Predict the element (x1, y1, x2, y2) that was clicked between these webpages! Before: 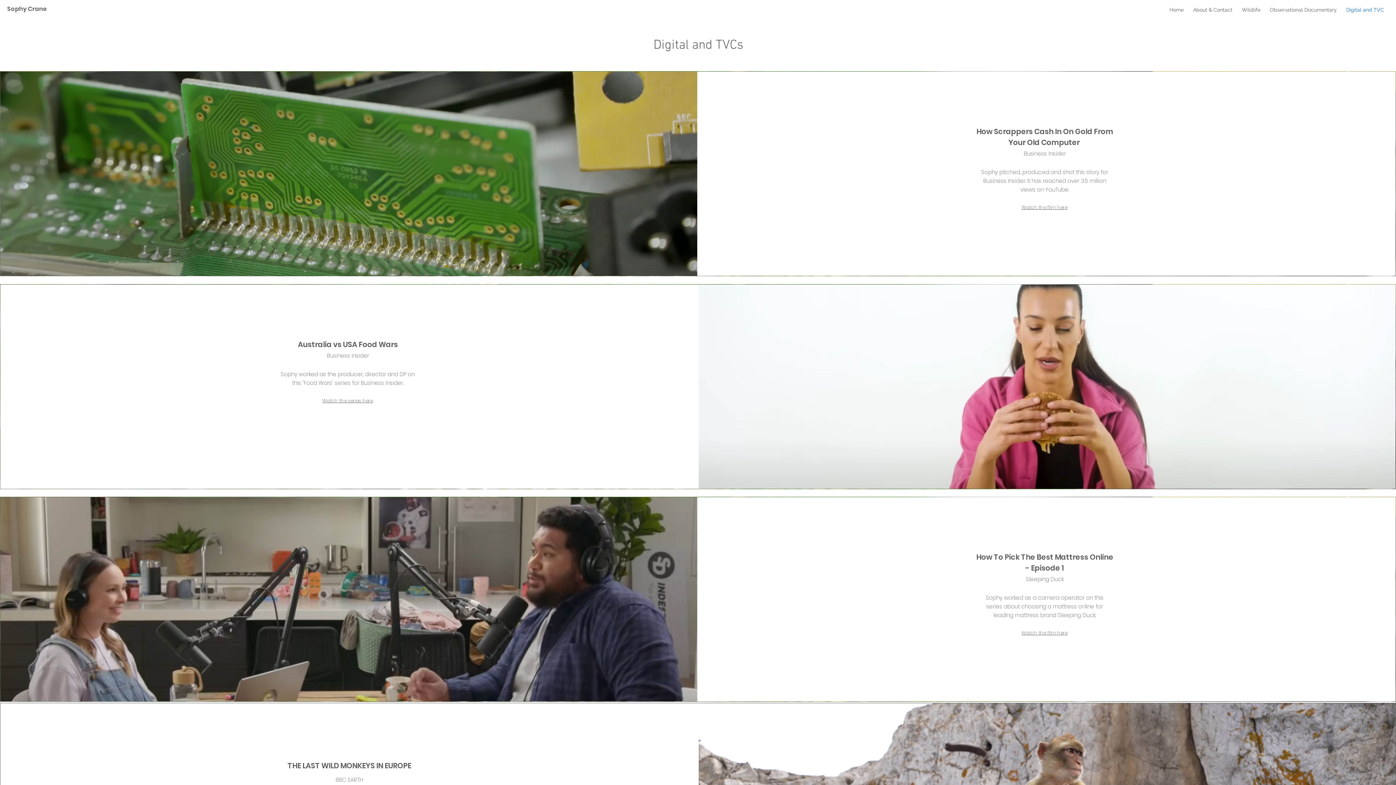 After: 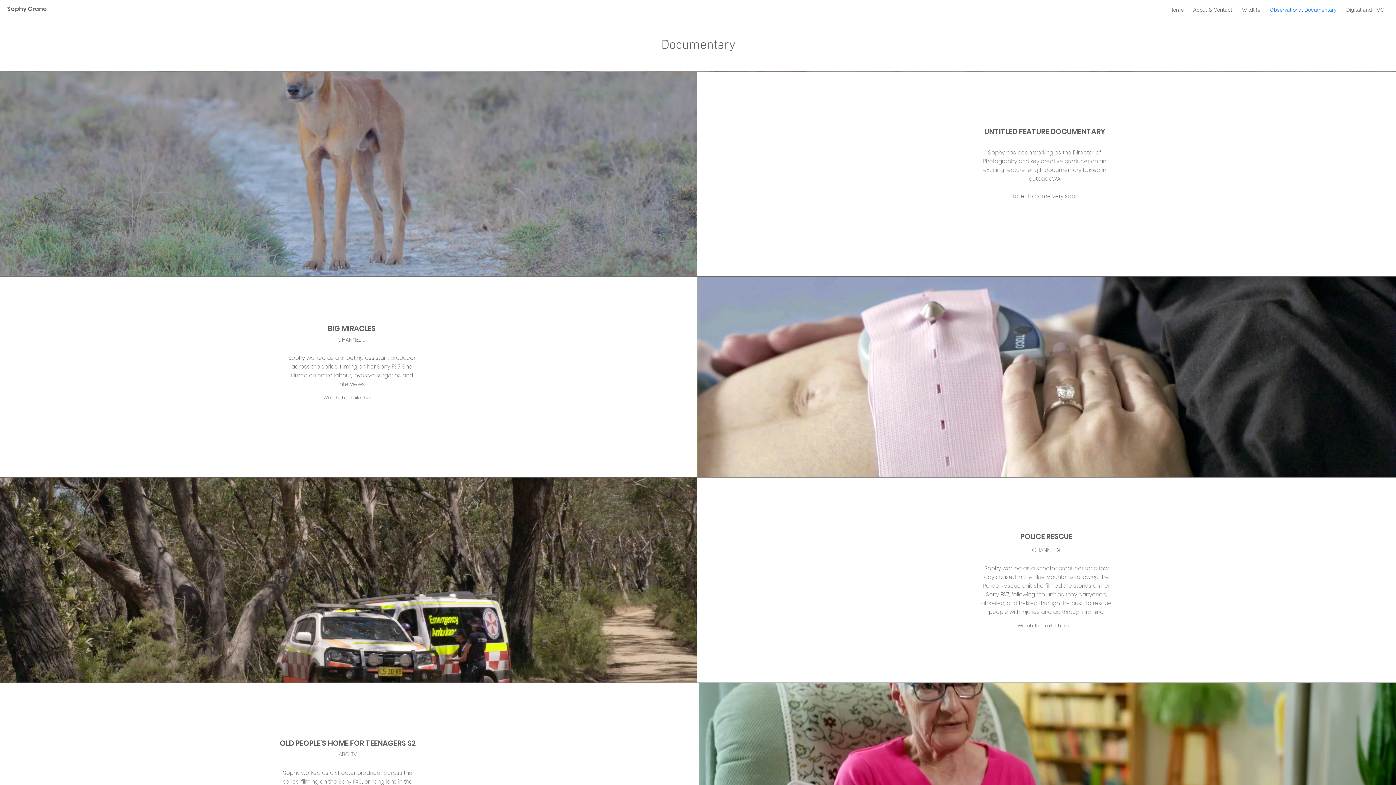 Action: bbox: (1265, 4, 1341, 15) label: Observational Documentary